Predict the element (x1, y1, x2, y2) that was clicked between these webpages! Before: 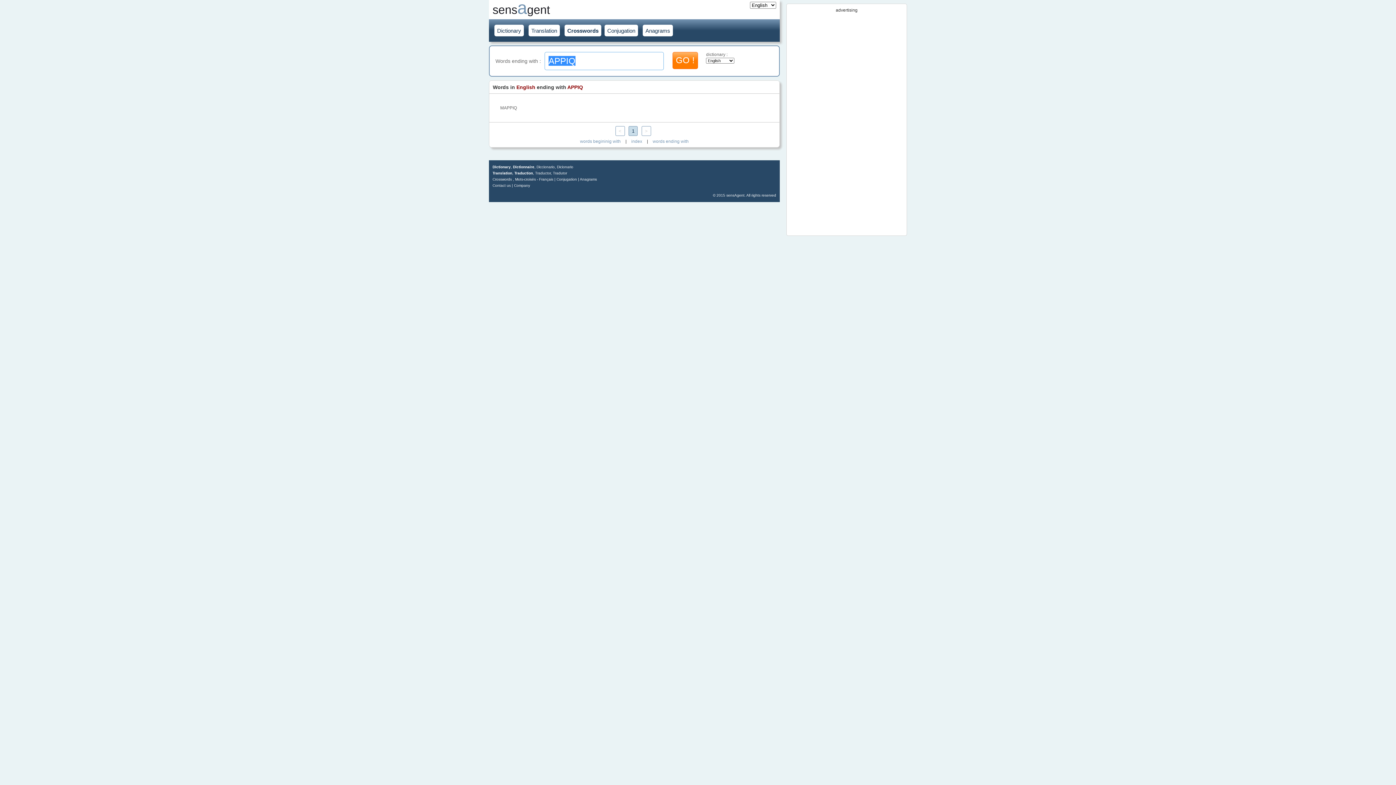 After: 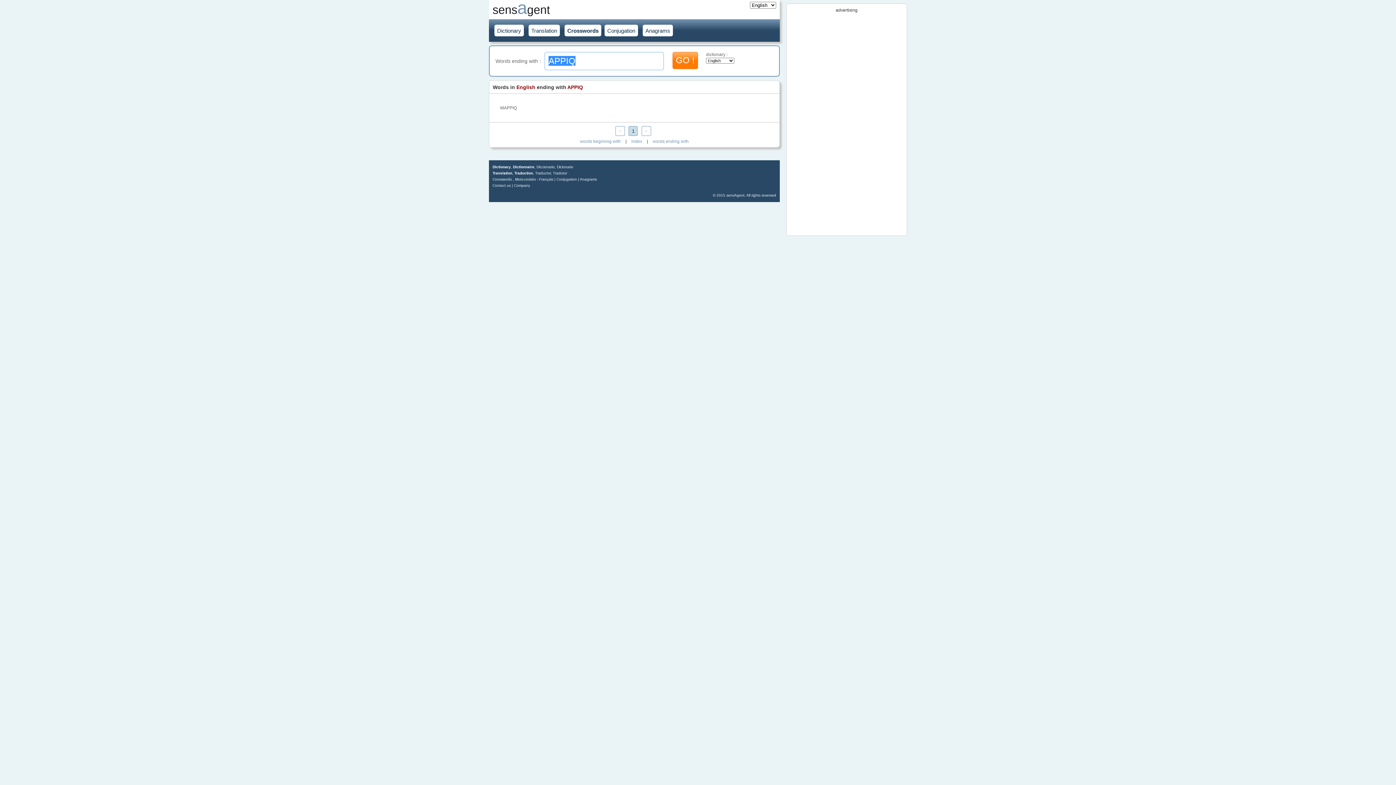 Action: bbox: (672, 52, 698, 69) label: GO !